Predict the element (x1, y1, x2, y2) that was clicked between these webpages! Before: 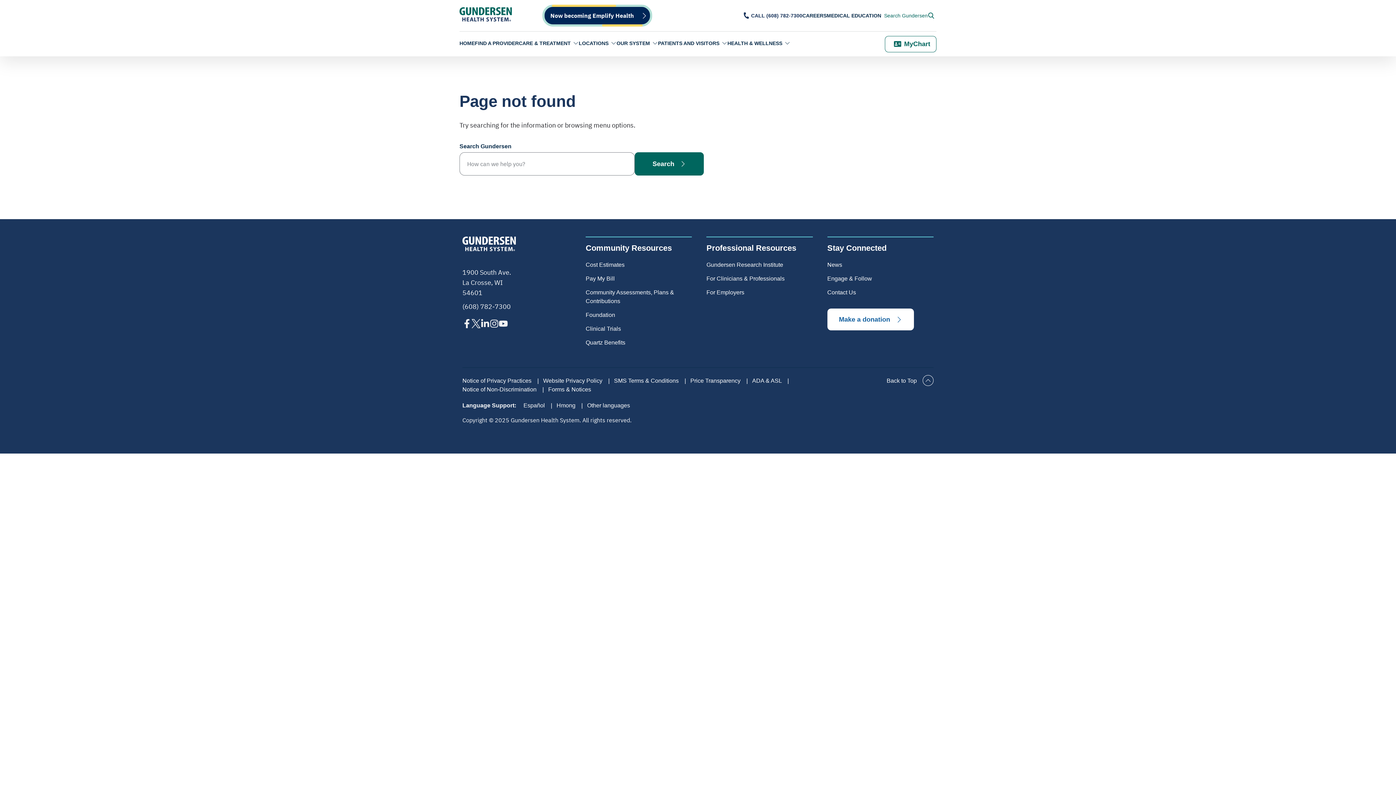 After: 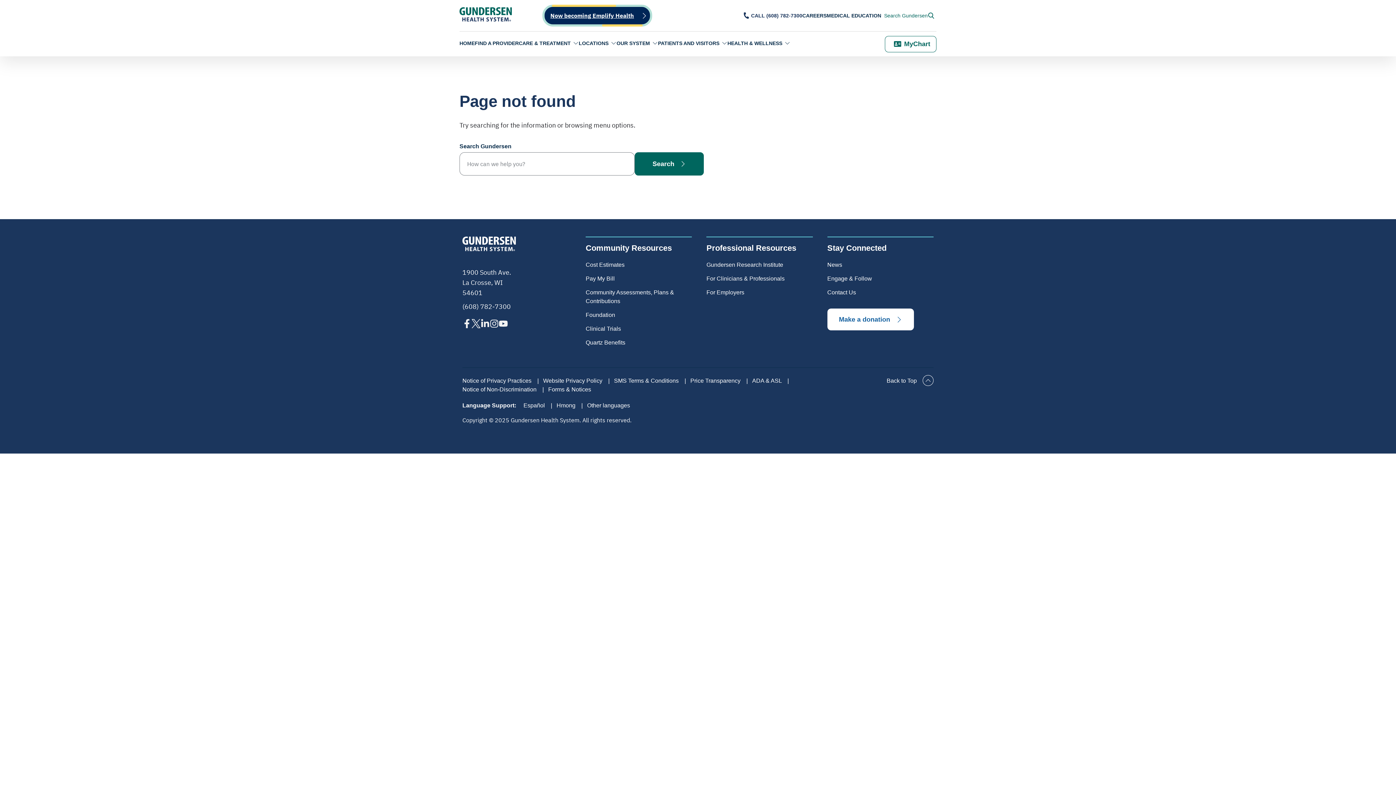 Action: bbox: (550, 11, 634, 20) label: Now becoming Emplify Health